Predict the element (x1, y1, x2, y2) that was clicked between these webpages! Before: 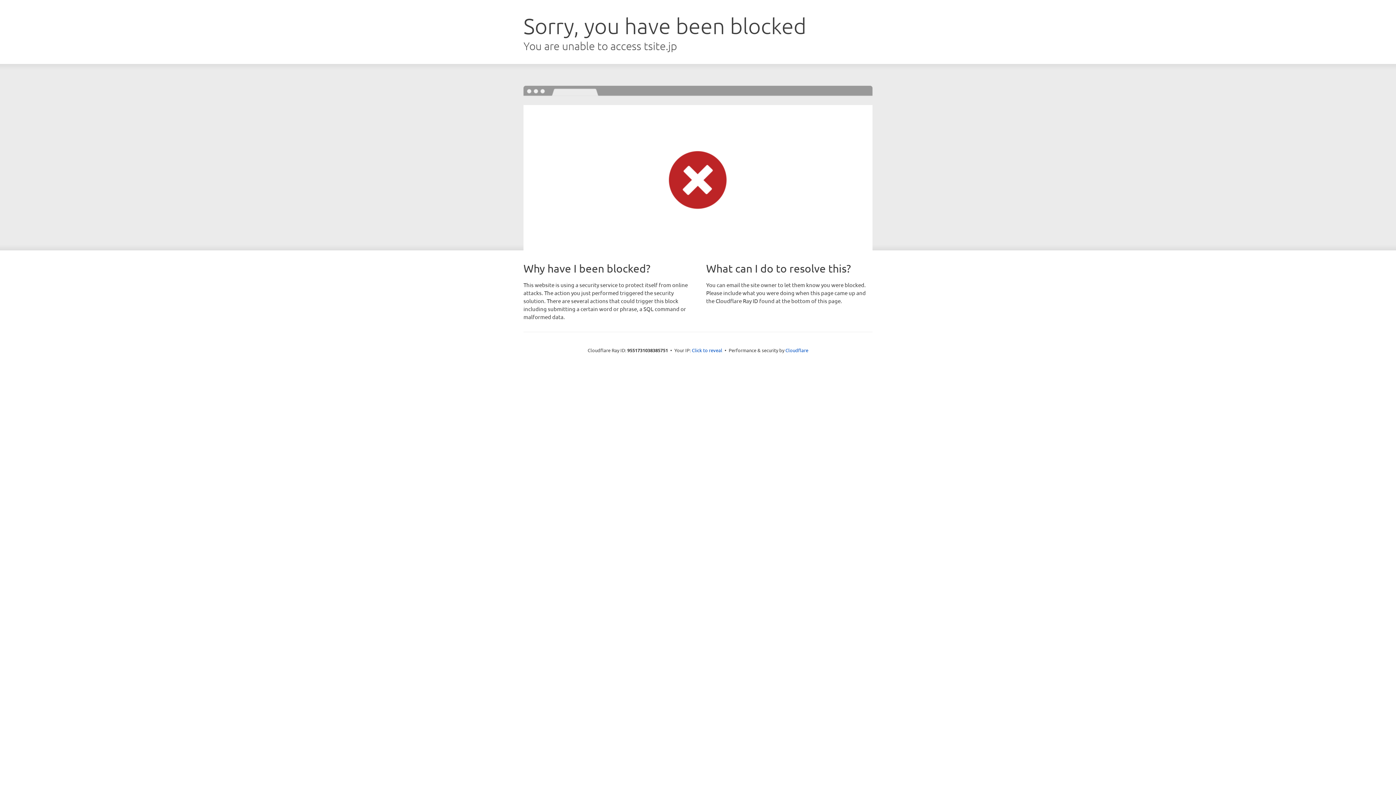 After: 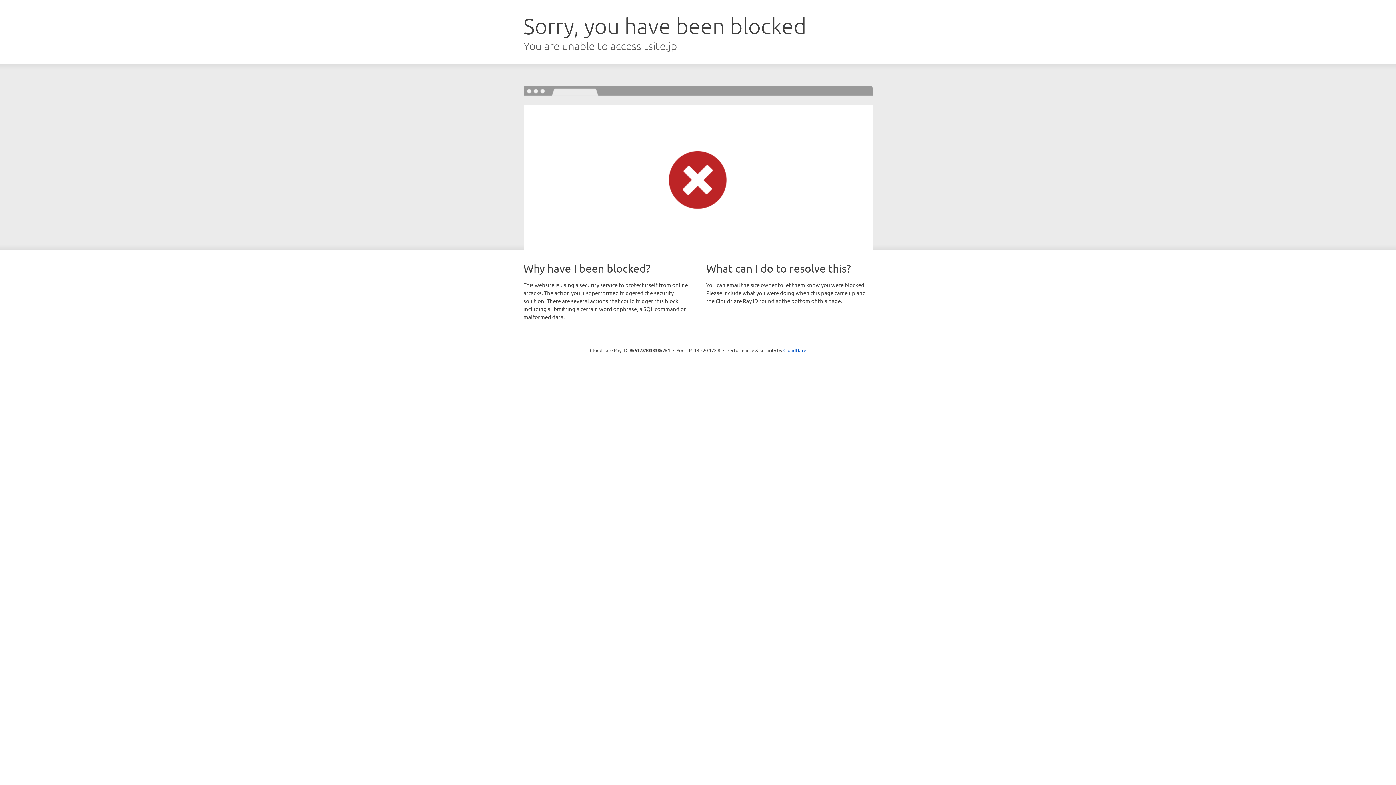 Action: bbox: (692, 346, 722, 353) label: Click to reveal